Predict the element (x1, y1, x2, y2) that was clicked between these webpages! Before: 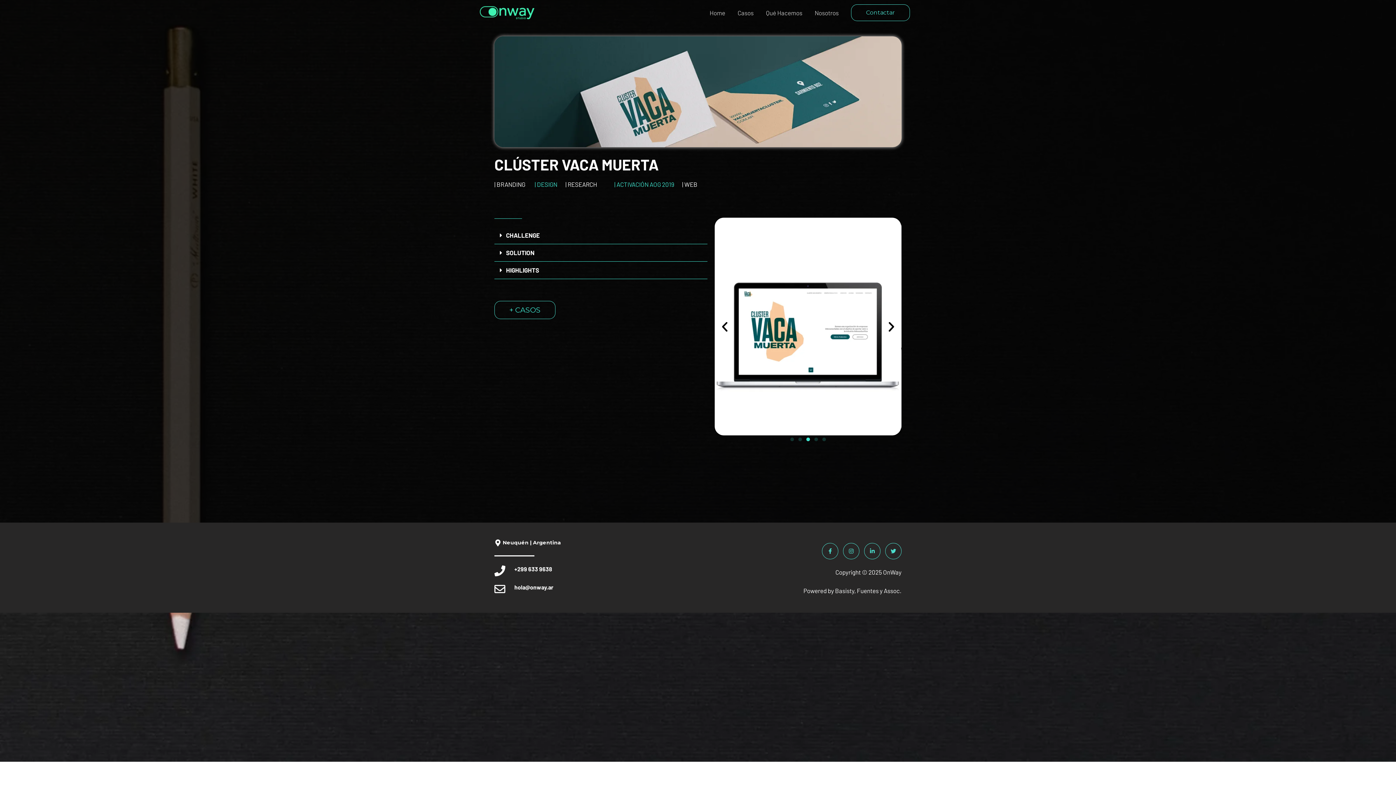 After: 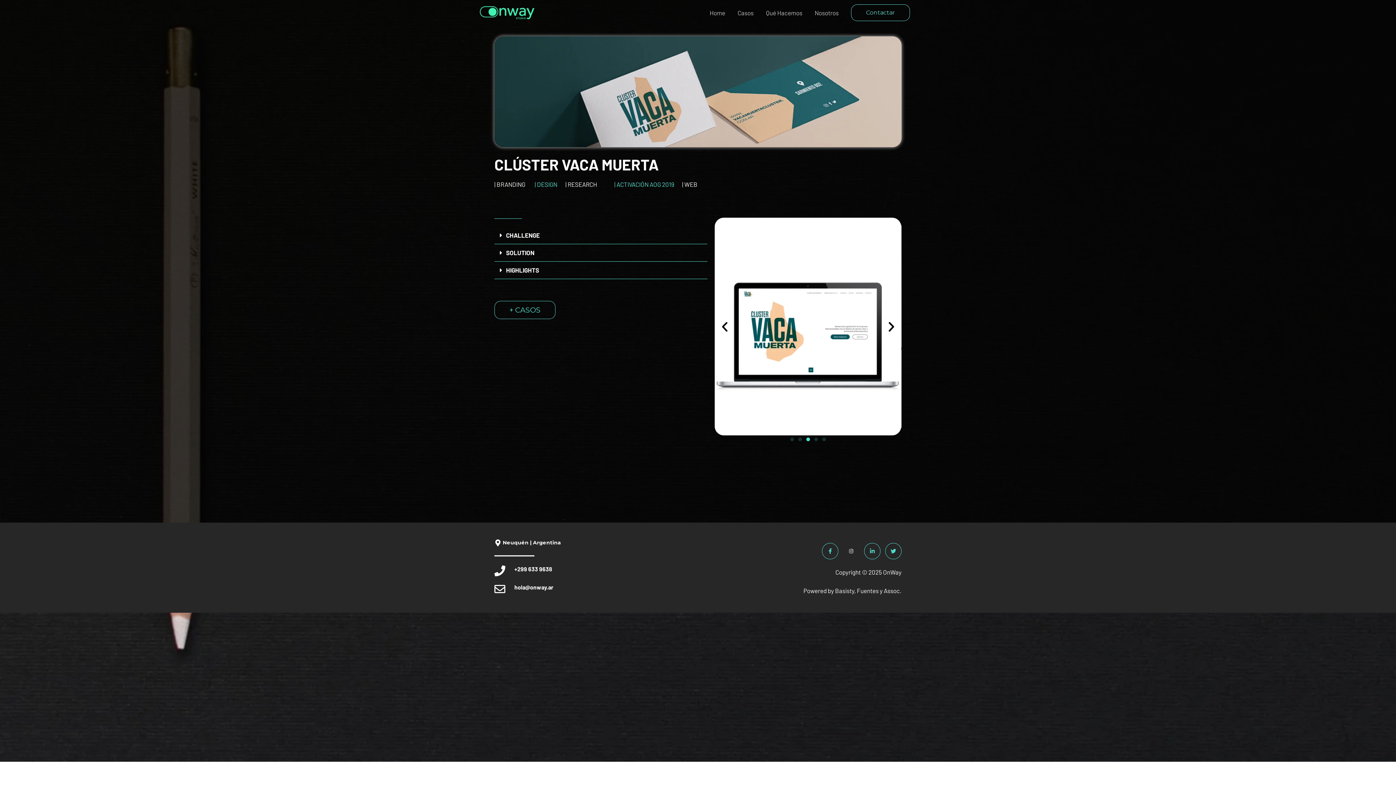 Action: label: Instagram bbox: (843, 543, 859, 559)